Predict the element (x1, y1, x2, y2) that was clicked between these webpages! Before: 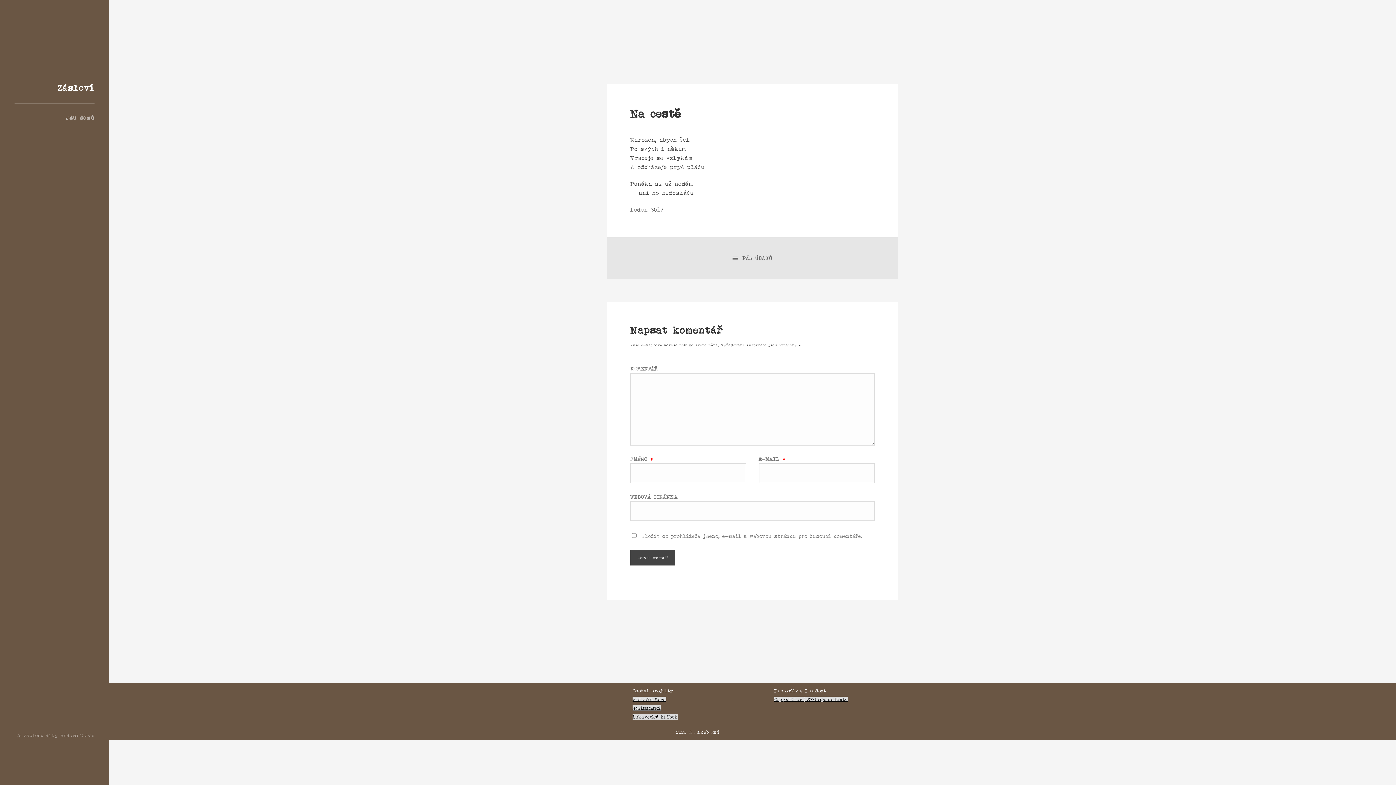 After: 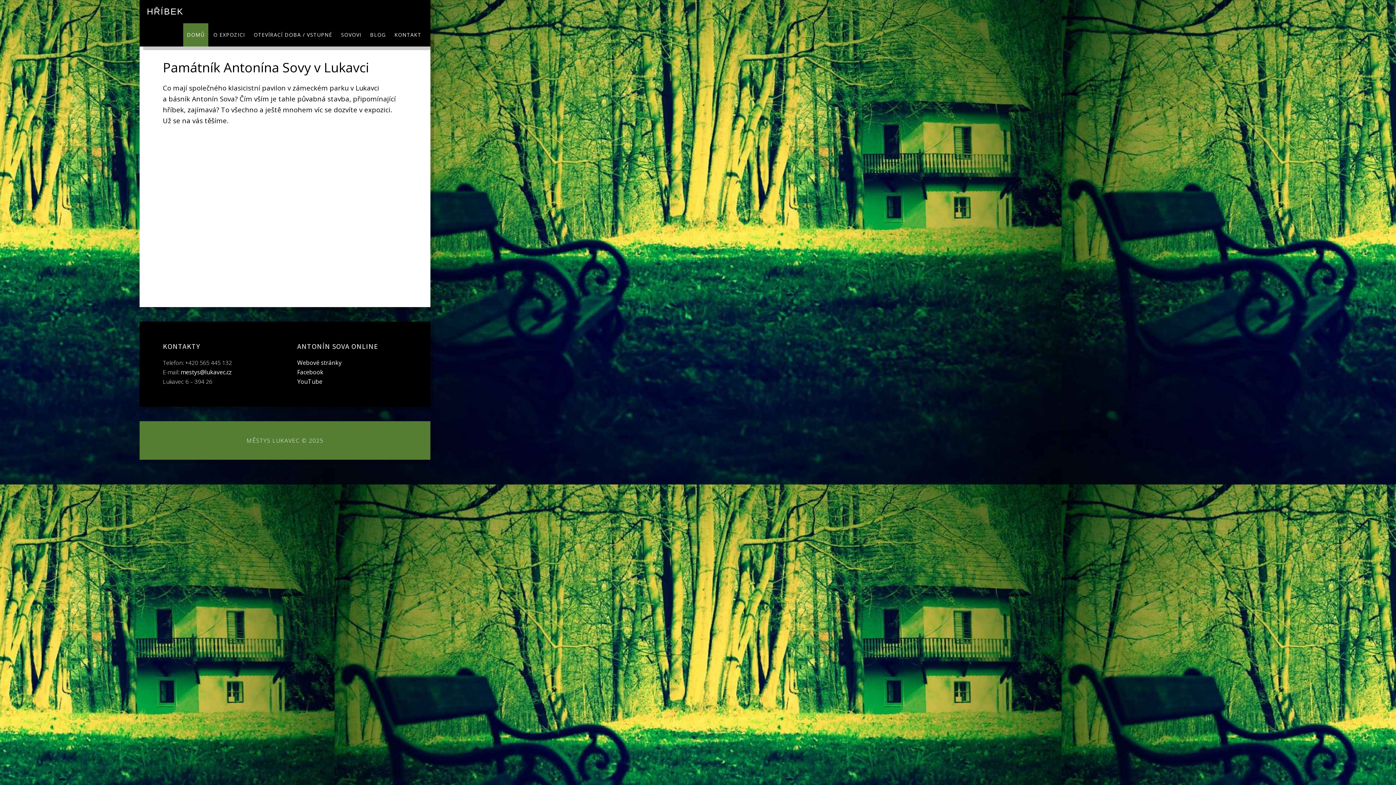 Action: label: Lukavecký hříbek bbox: (632, 714, 678, 720)